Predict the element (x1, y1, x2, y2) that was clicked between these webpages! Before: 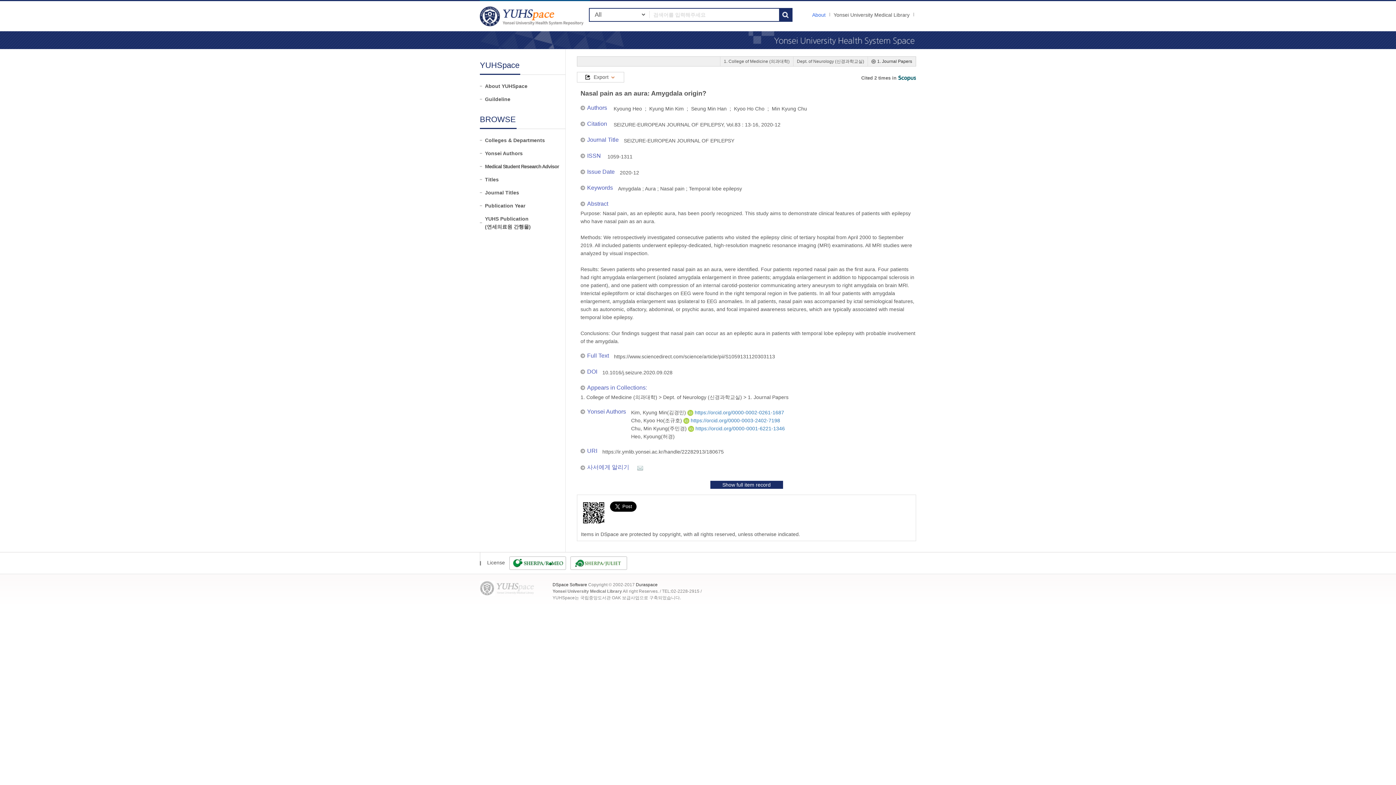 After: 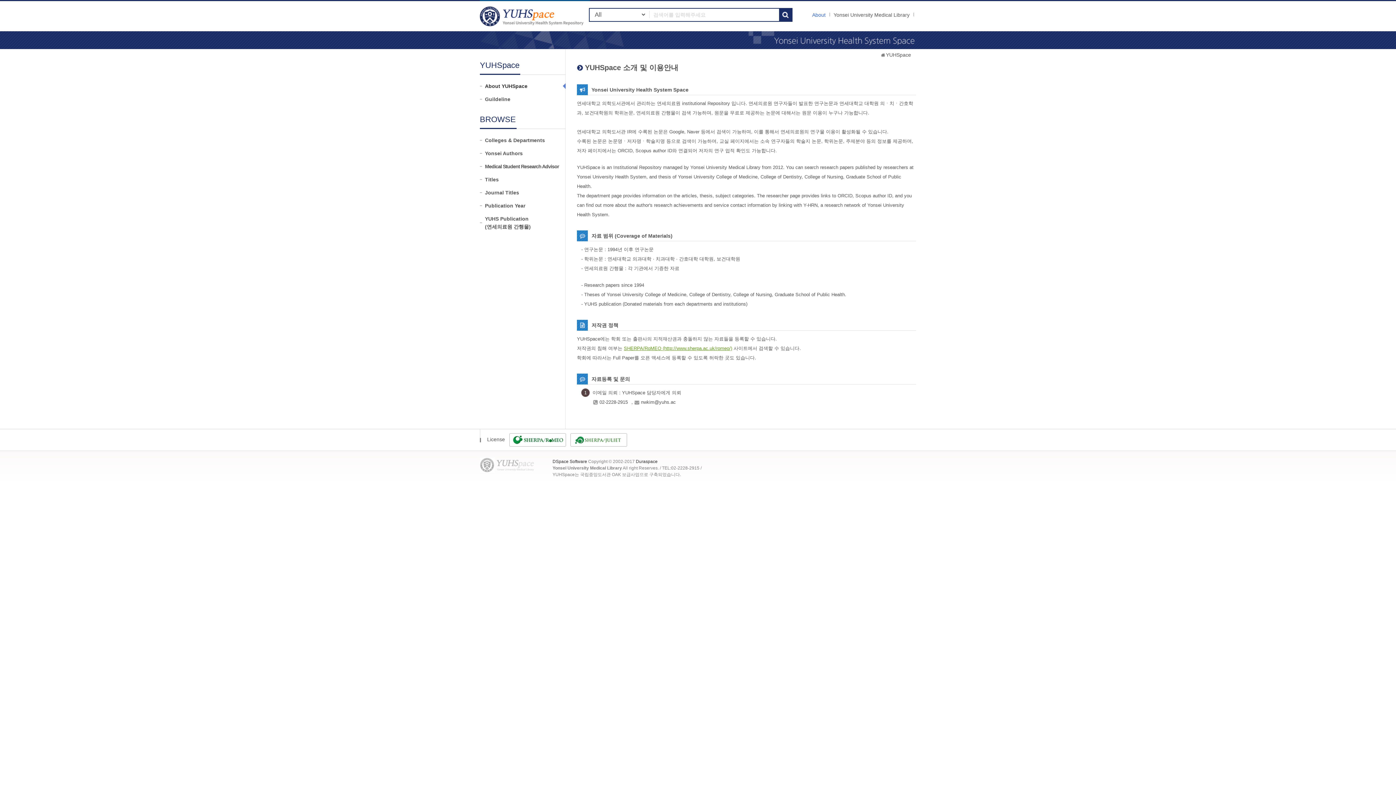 Action: bbox: (812, 10, 830, 18) label: About